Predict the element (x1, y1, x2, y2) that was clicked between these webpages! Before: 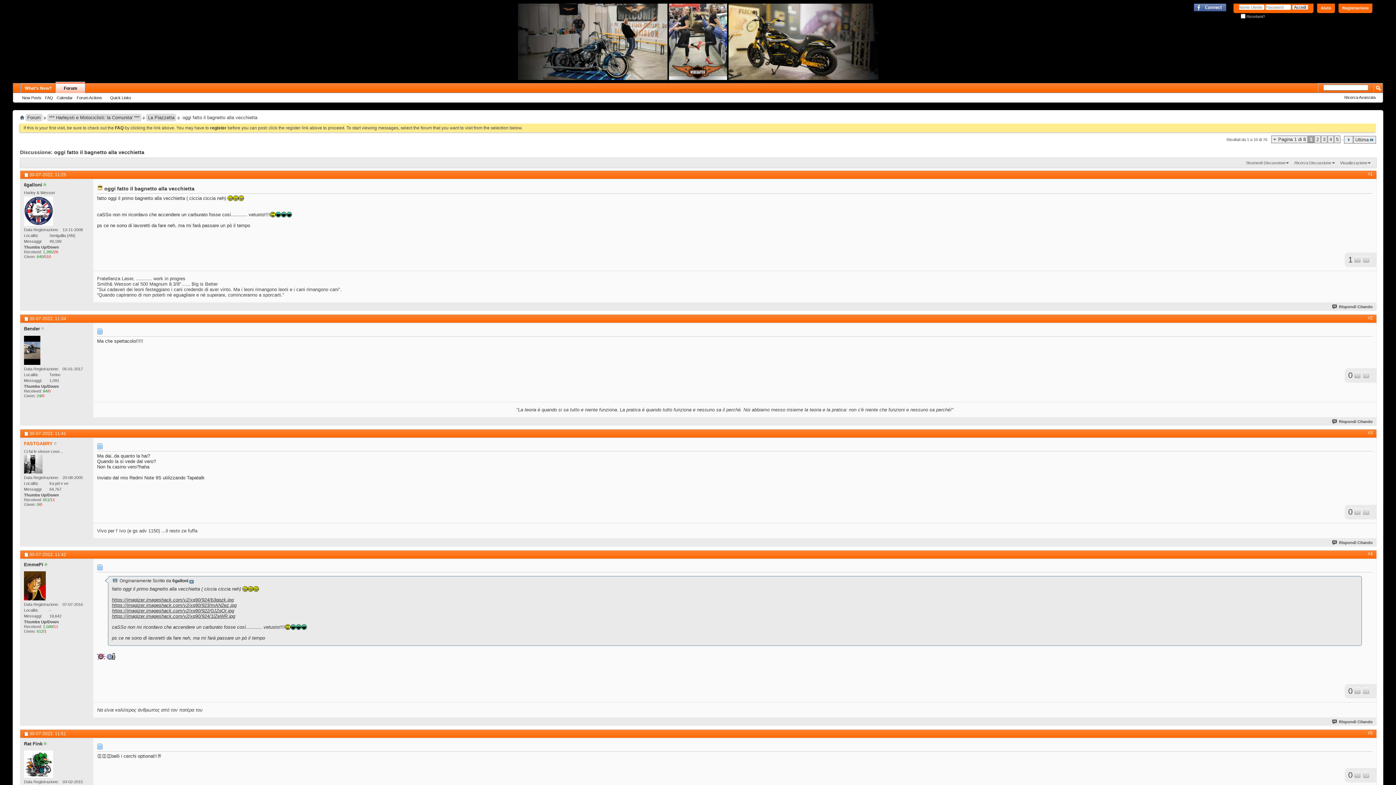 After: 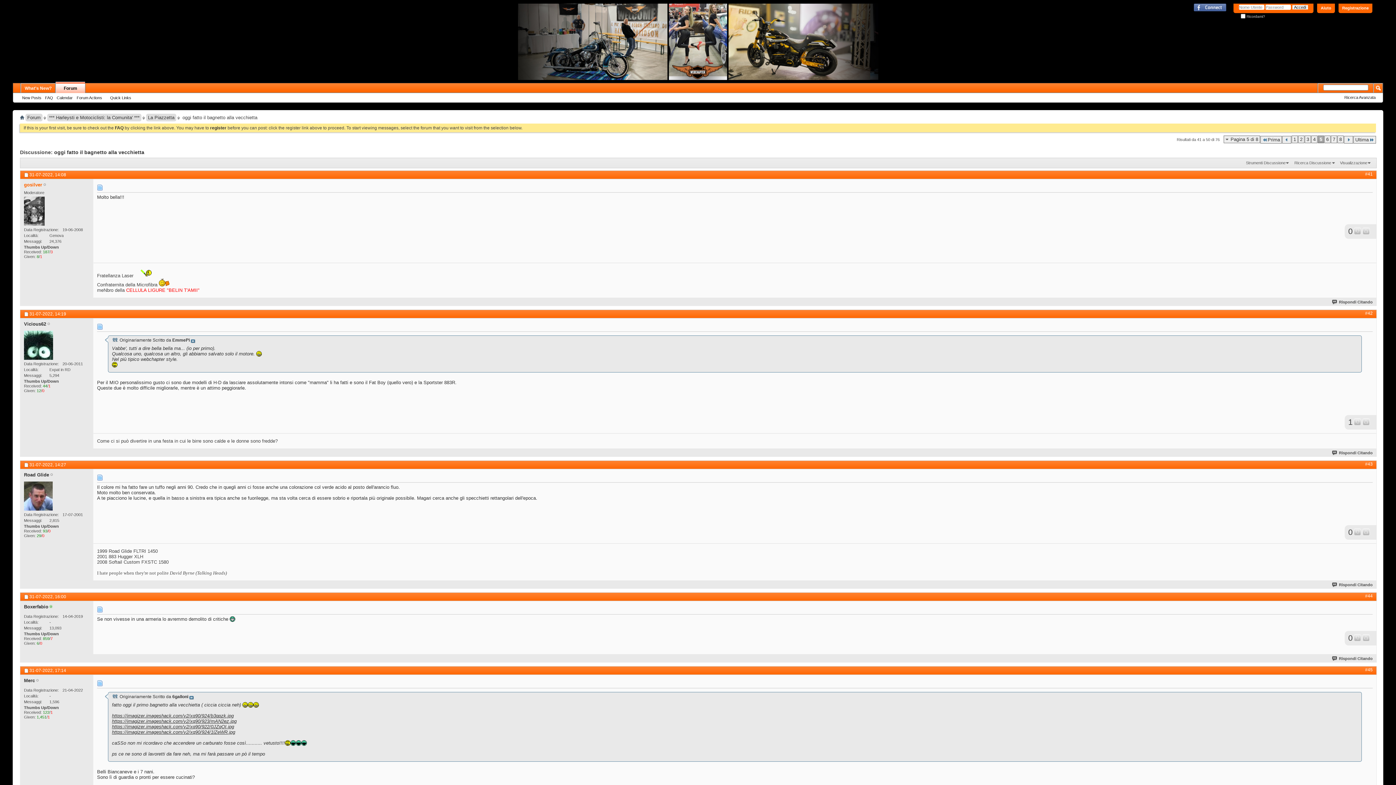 Action: bbox: (1334, 135, 1340, 143) label: 5